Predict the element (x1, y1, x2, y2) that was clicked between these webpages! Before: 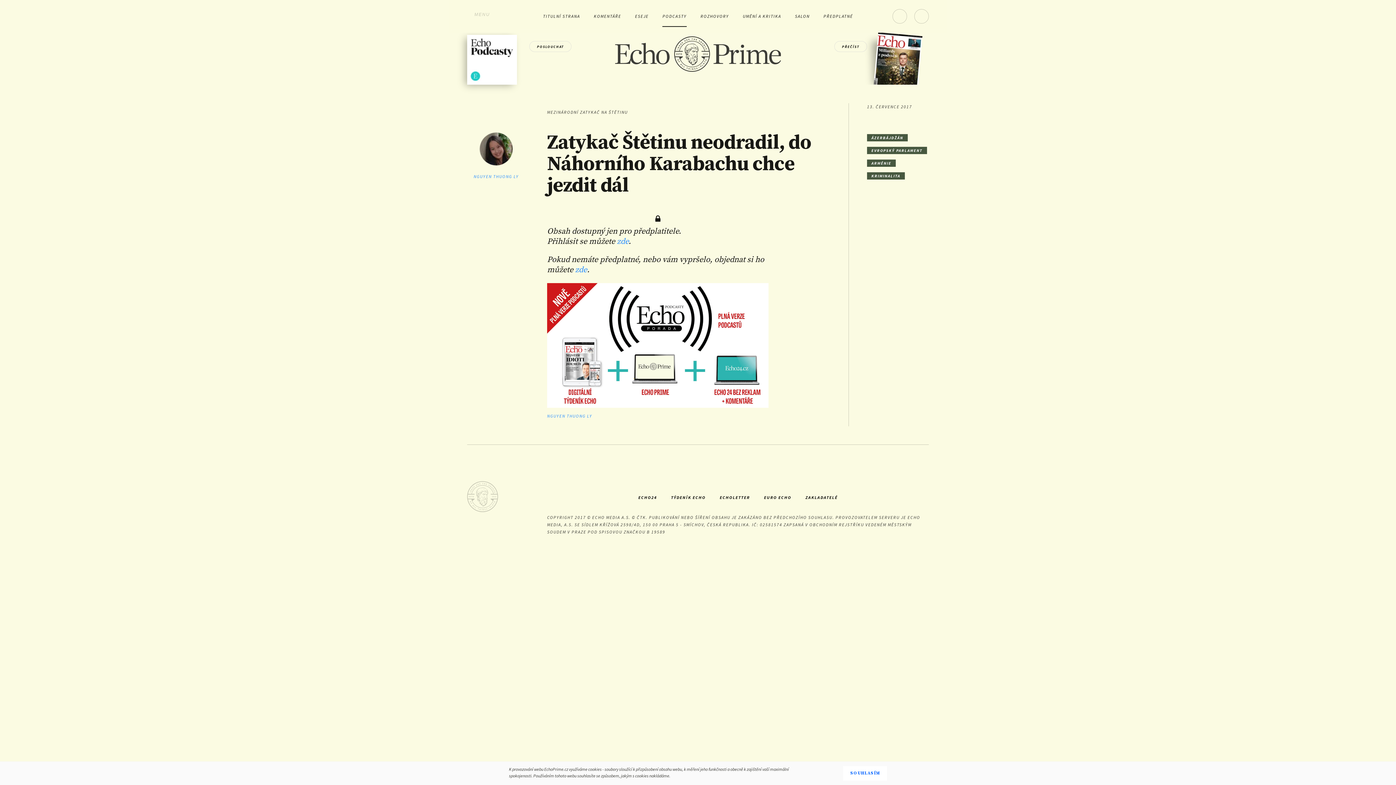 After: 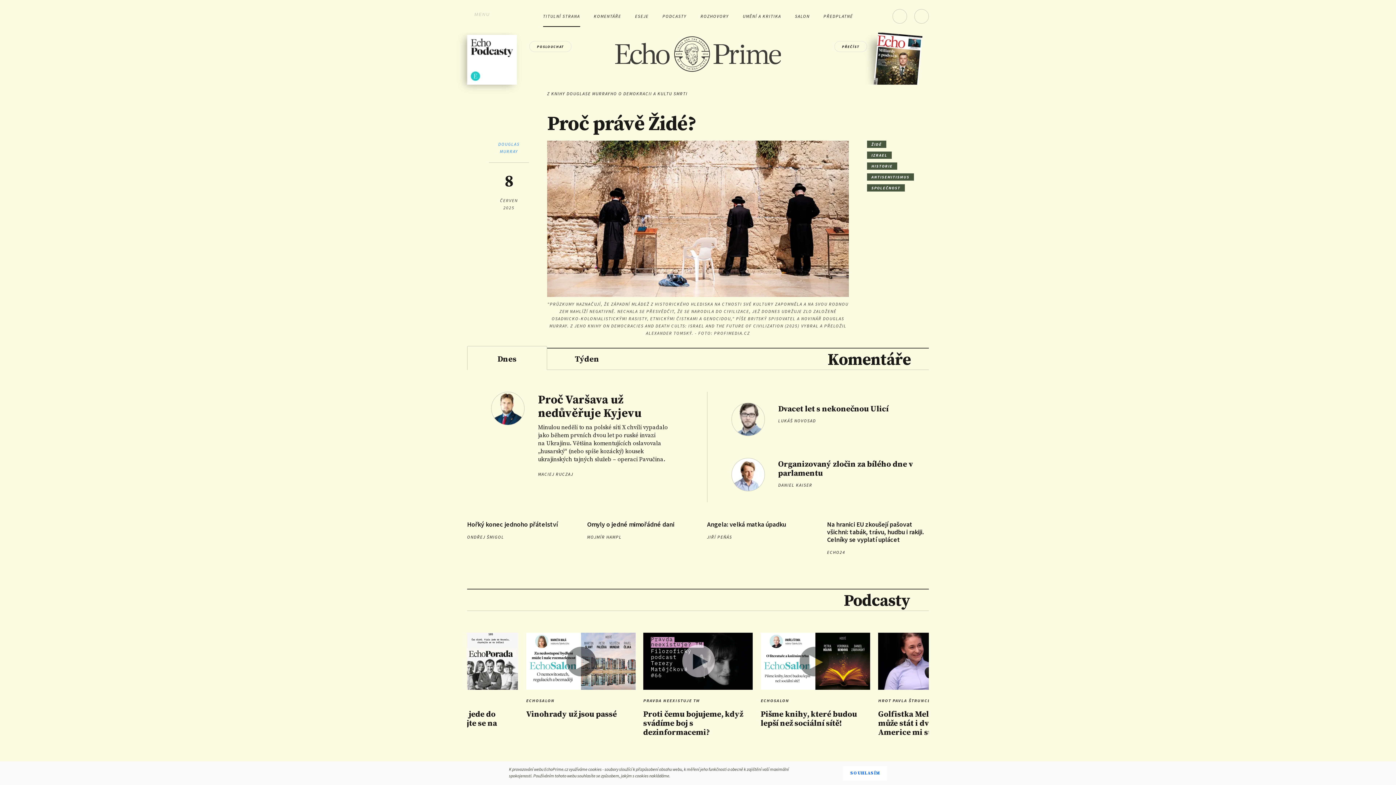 Action: bbox: (615, 67, 781, 73)